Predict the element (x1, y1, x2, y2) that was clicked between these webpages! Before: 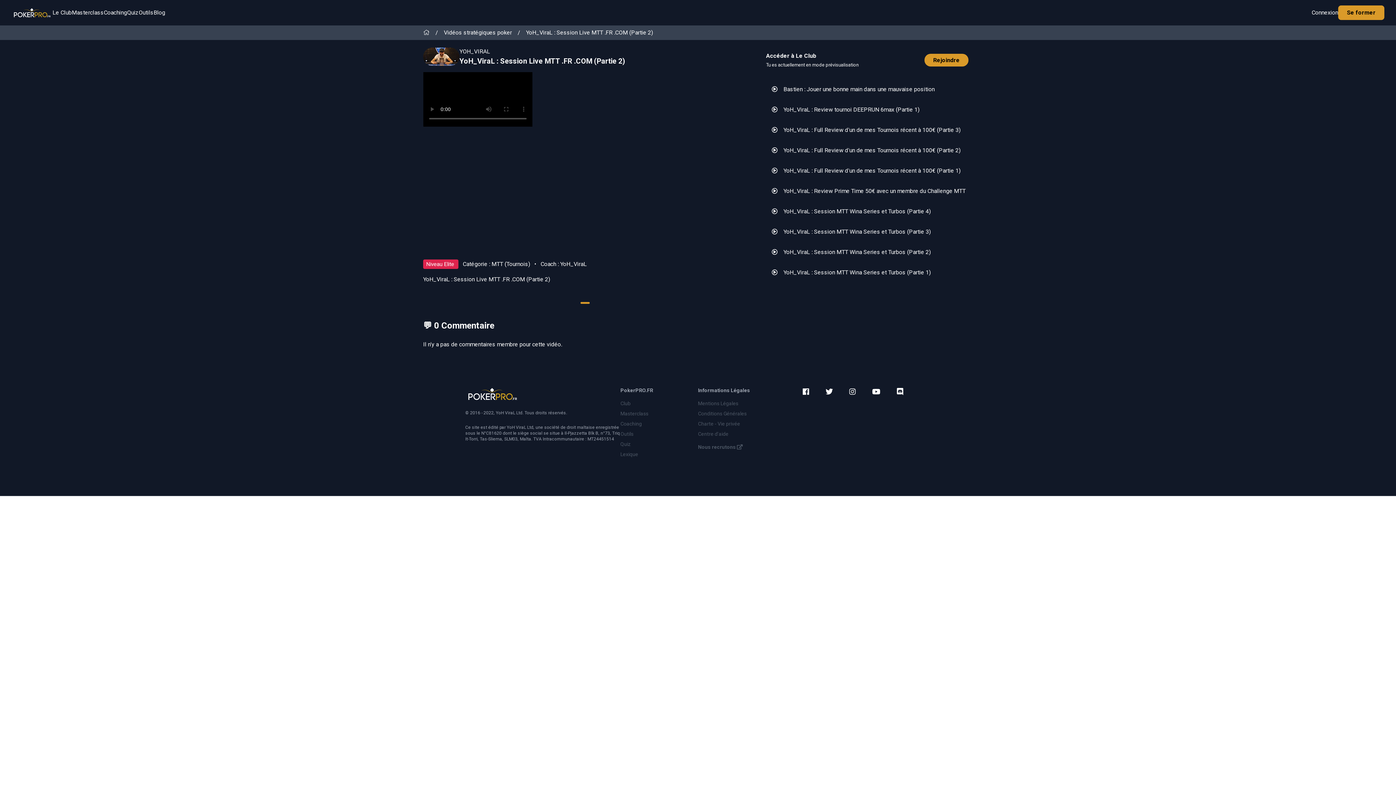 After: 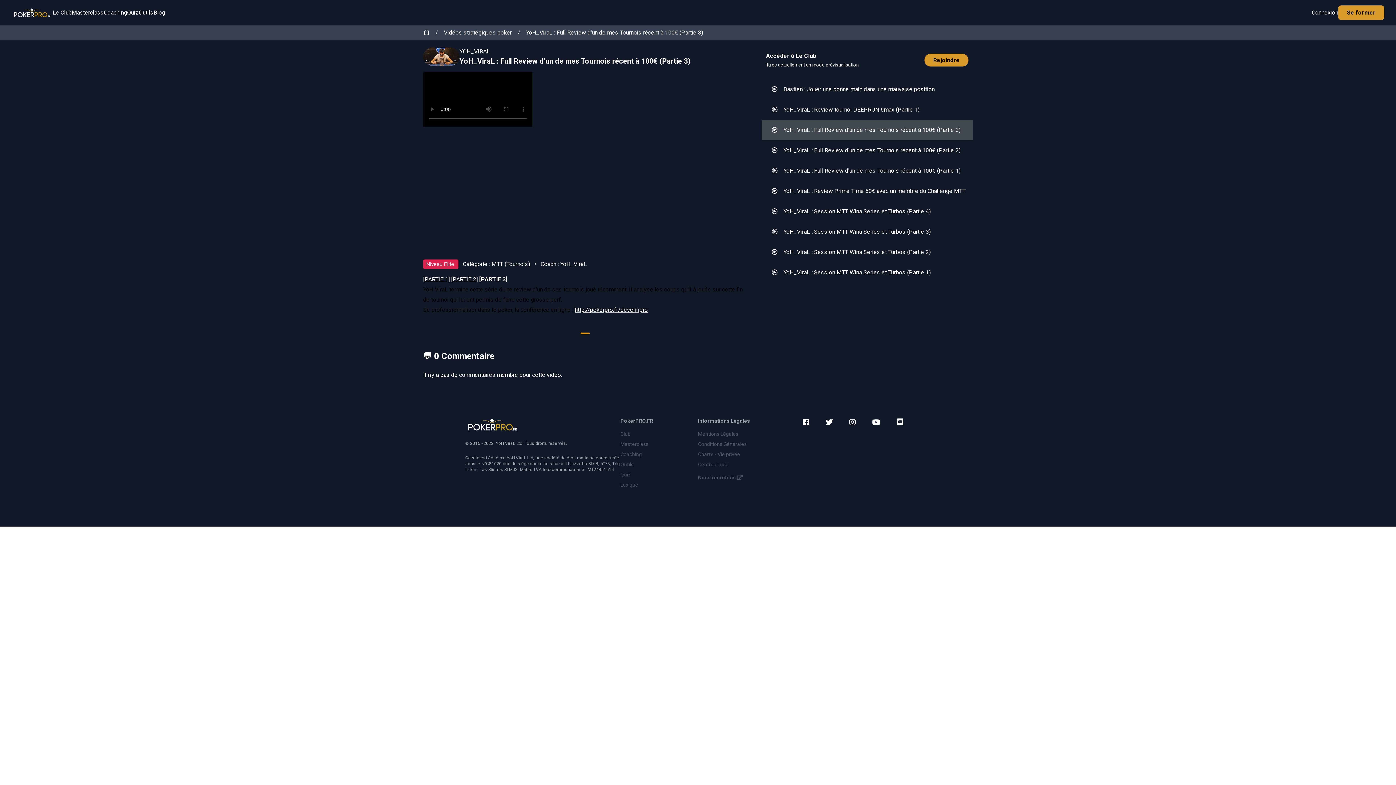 Action: label:  YoH_ViraL : Full Review d'un de mes Tournois récent à 100€ (Partie 3) bbox: (761, 120, 973, 140)